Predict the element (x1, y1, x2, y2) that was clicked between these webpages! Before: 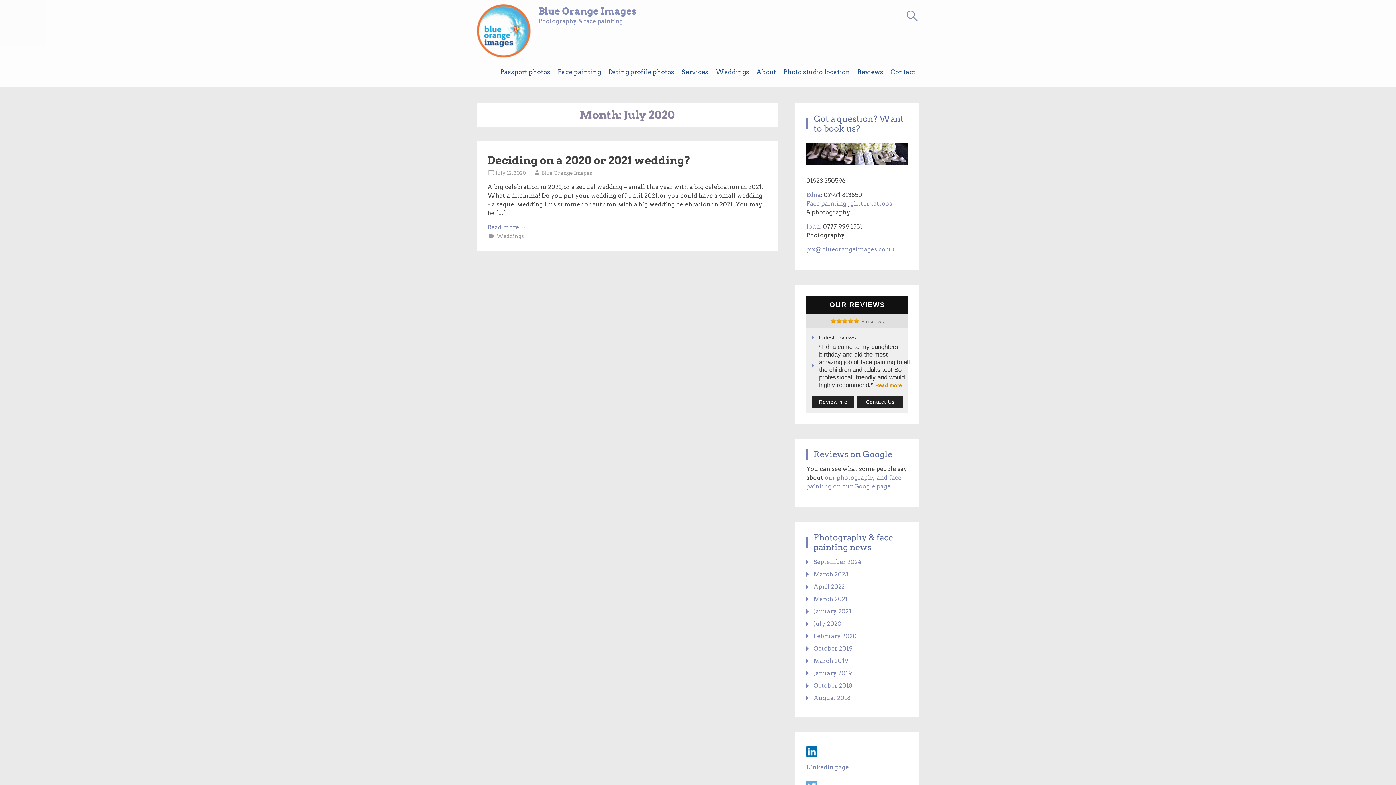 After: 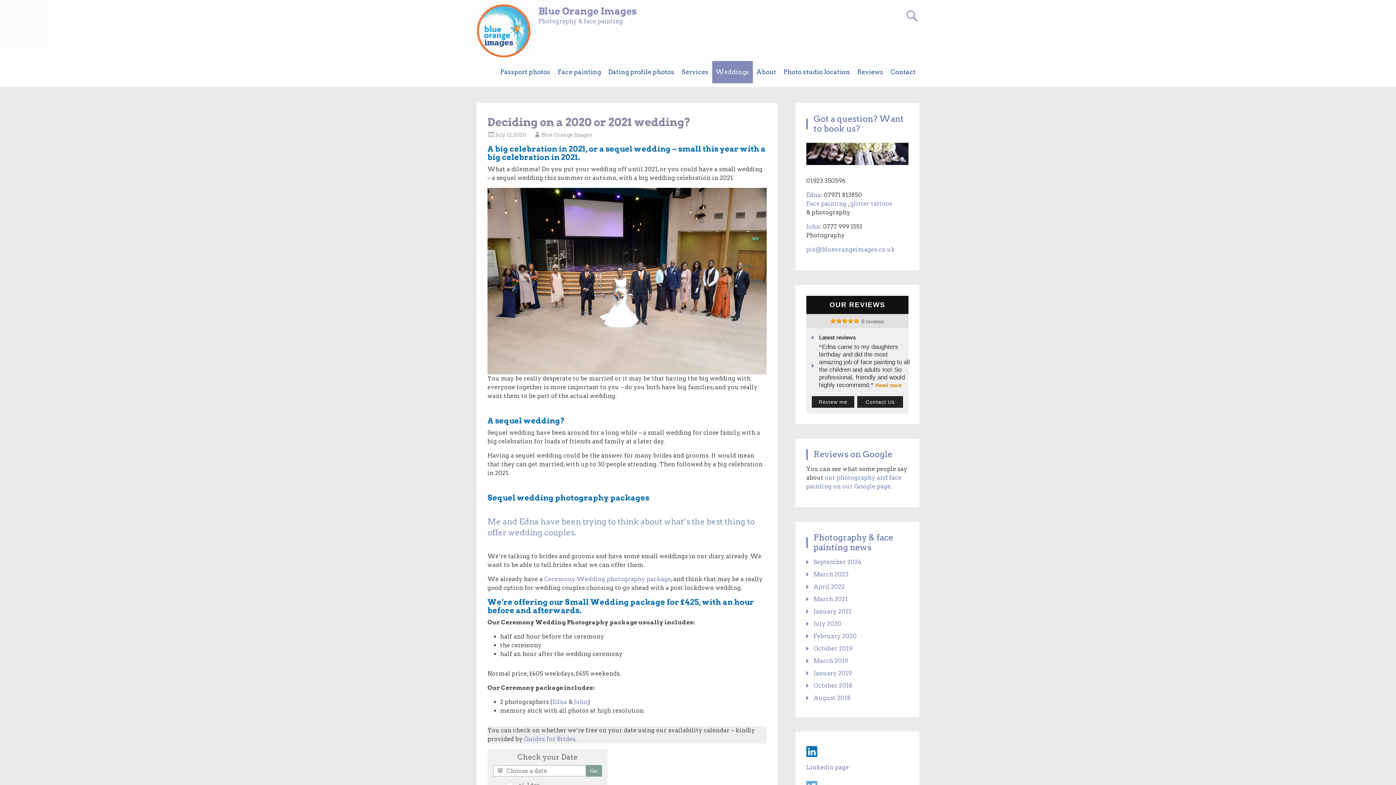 Action: label: Read more → bbox: (487, 224, 526, 230)